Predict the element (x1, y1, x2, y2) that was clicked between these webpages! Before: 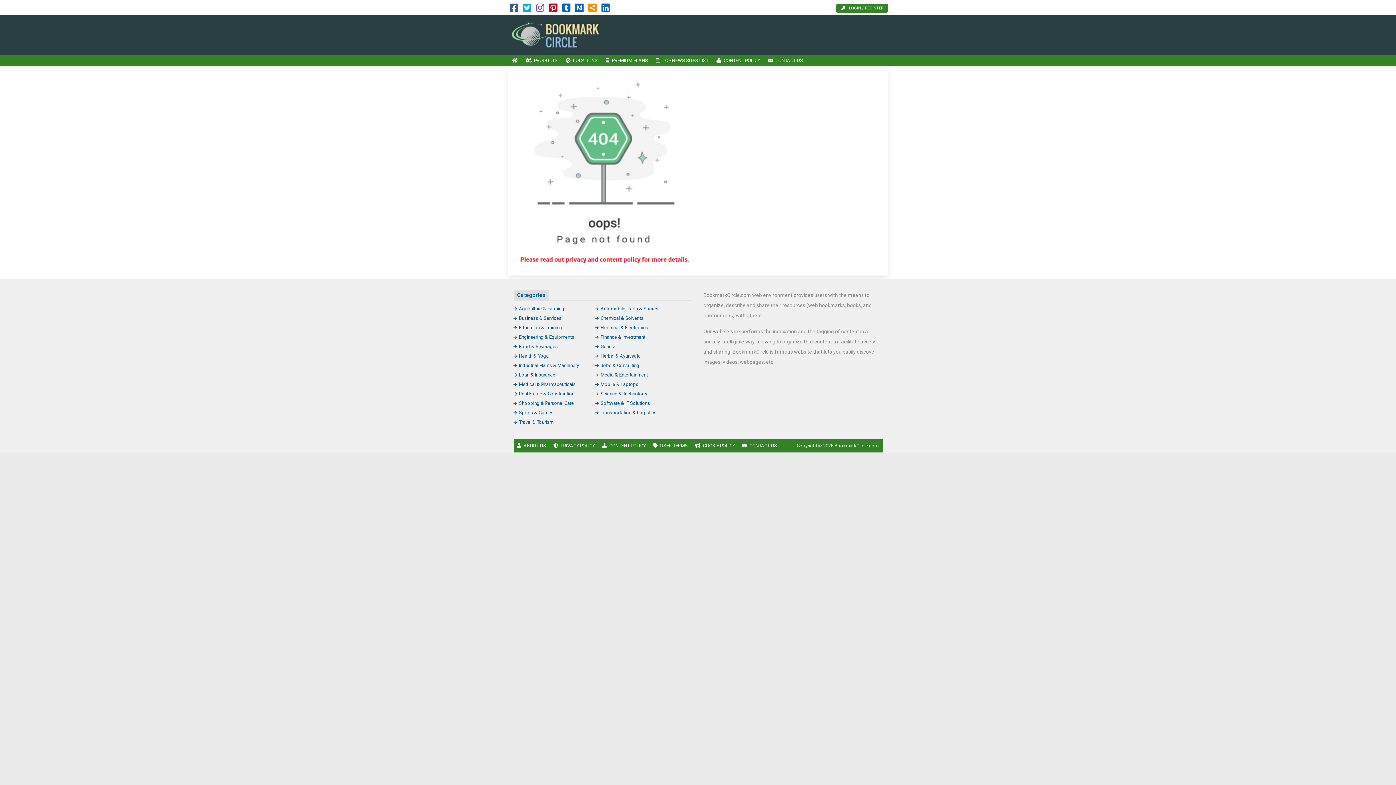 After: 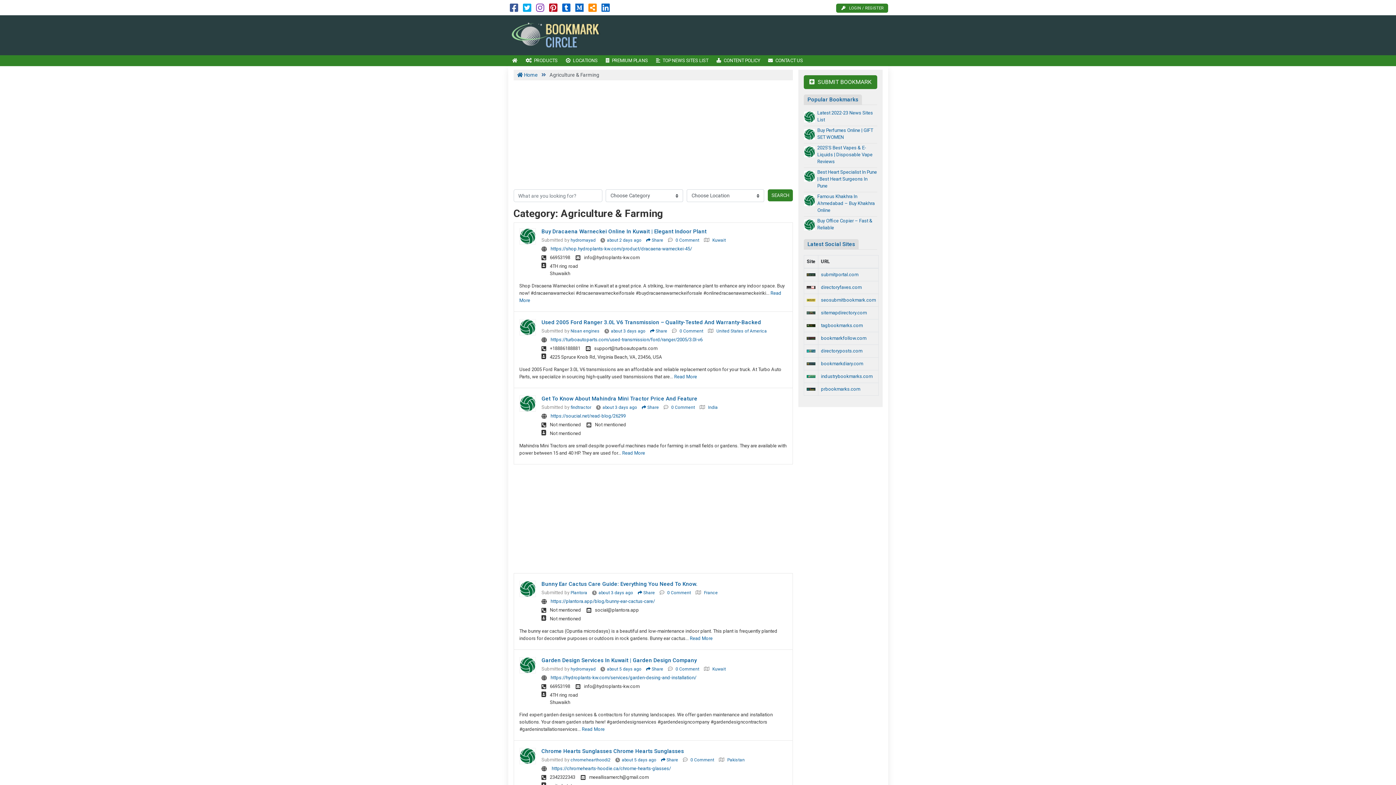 Action: label: Agriculture & Farming bbox: (513, 306, 564, 311)